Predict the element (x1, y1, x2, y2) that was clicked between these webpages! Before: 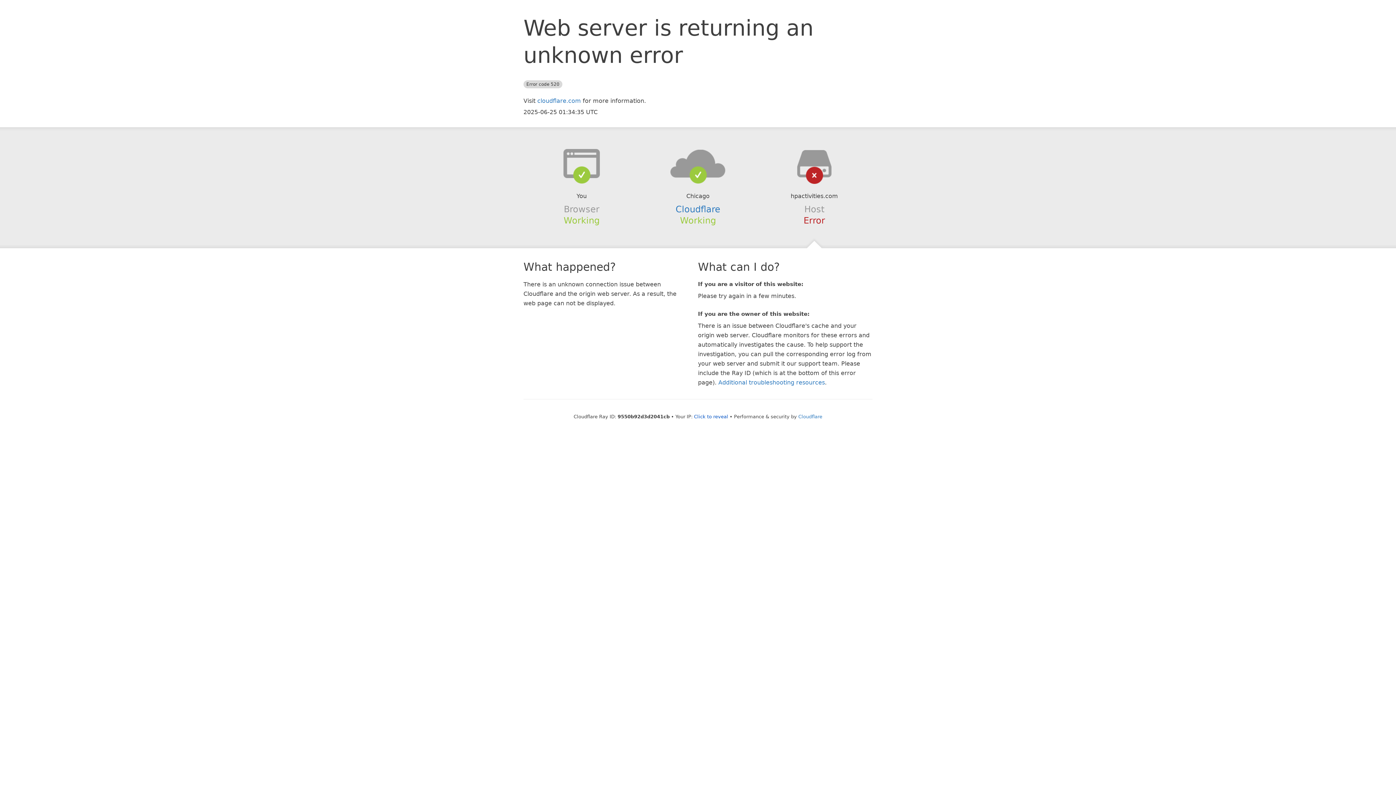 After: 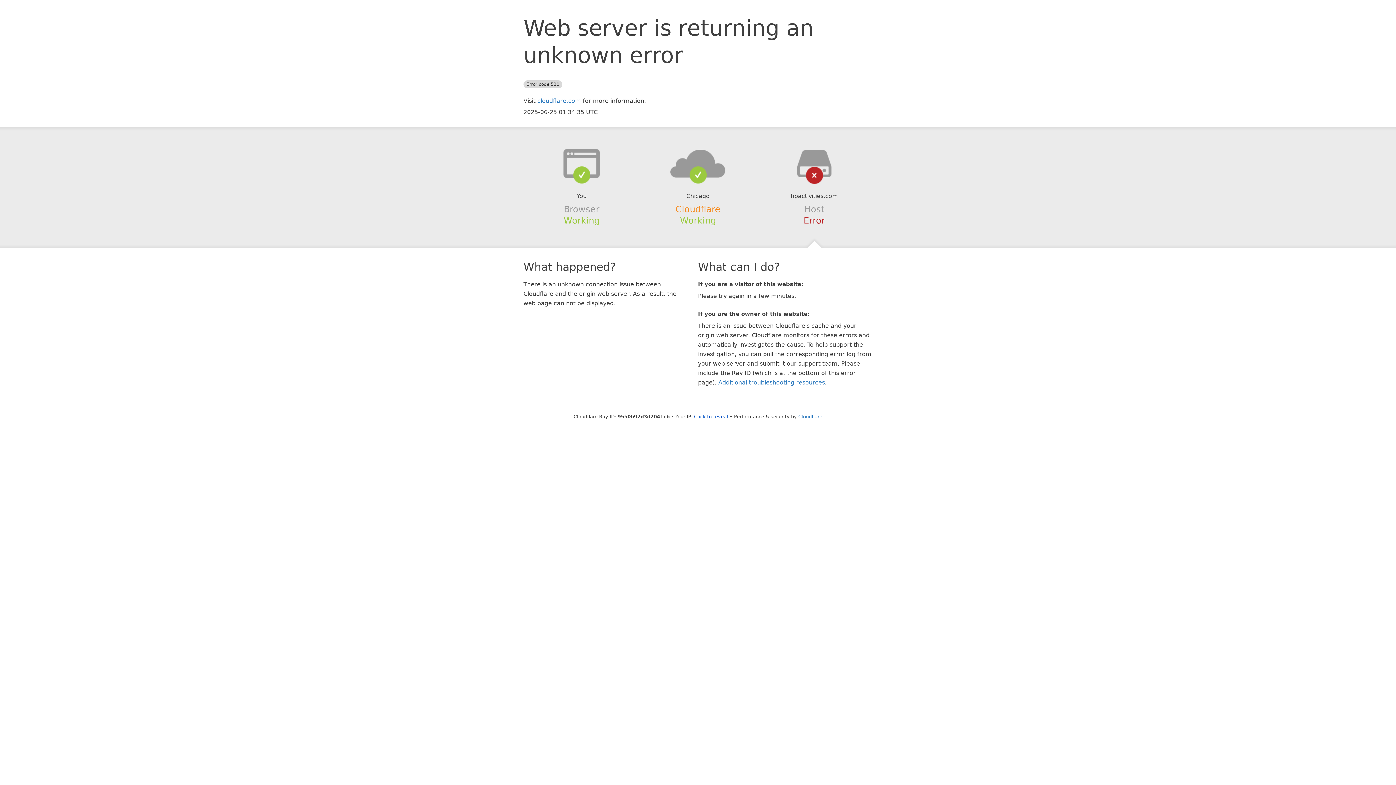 Action: label: Cloudflare bbox: (675, 204, 720, 214)